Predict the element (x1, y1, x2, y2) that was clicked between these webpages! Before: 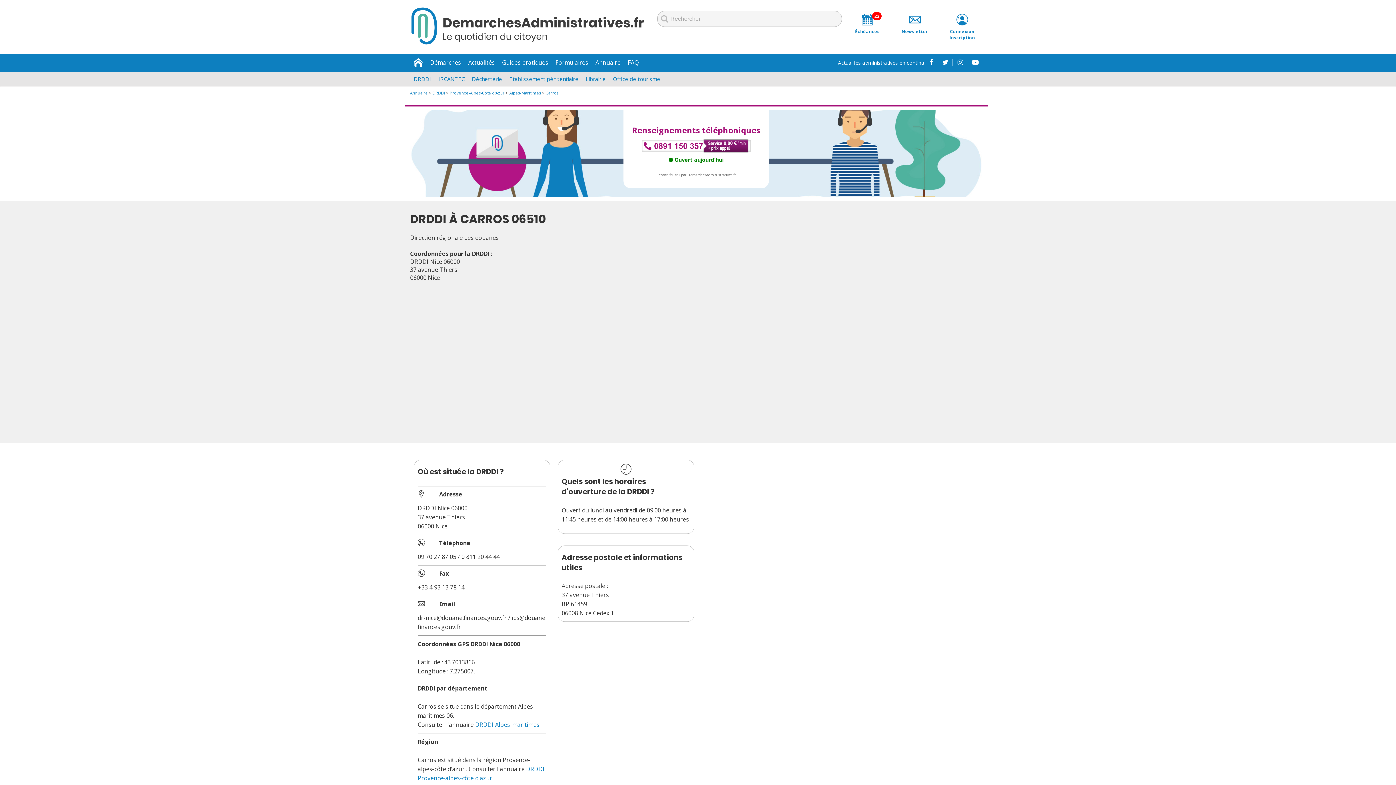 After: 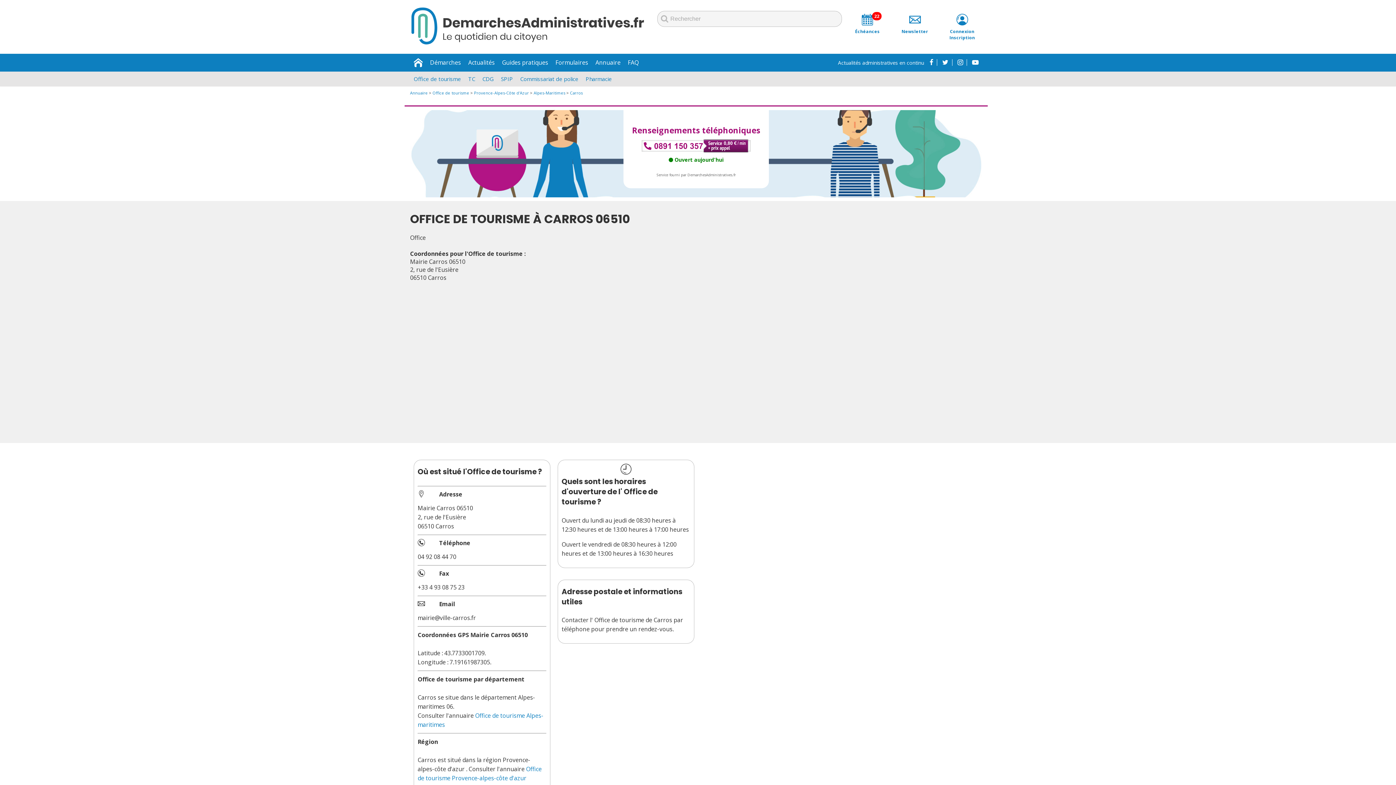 Action: label: Office de tourisme bbox: (609, 71, 664, 86)